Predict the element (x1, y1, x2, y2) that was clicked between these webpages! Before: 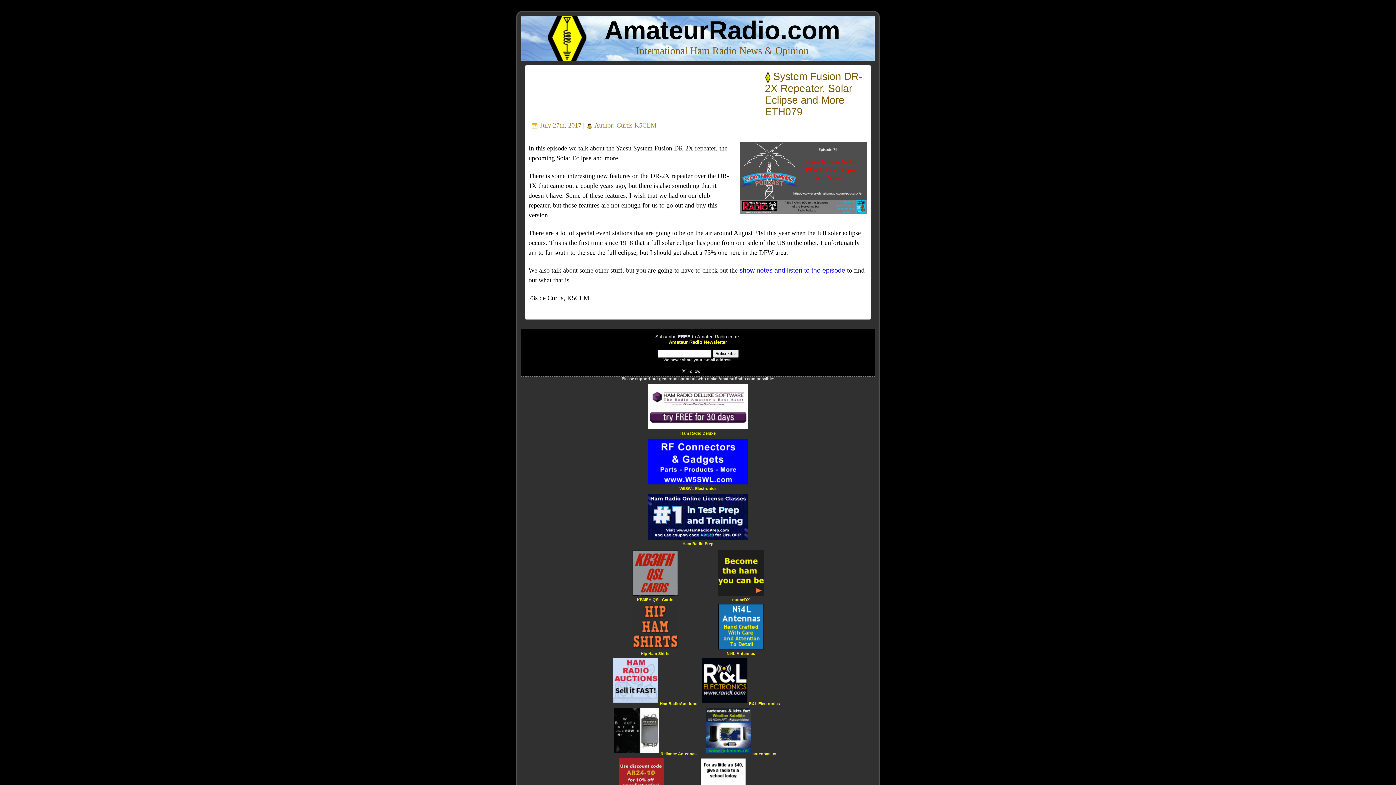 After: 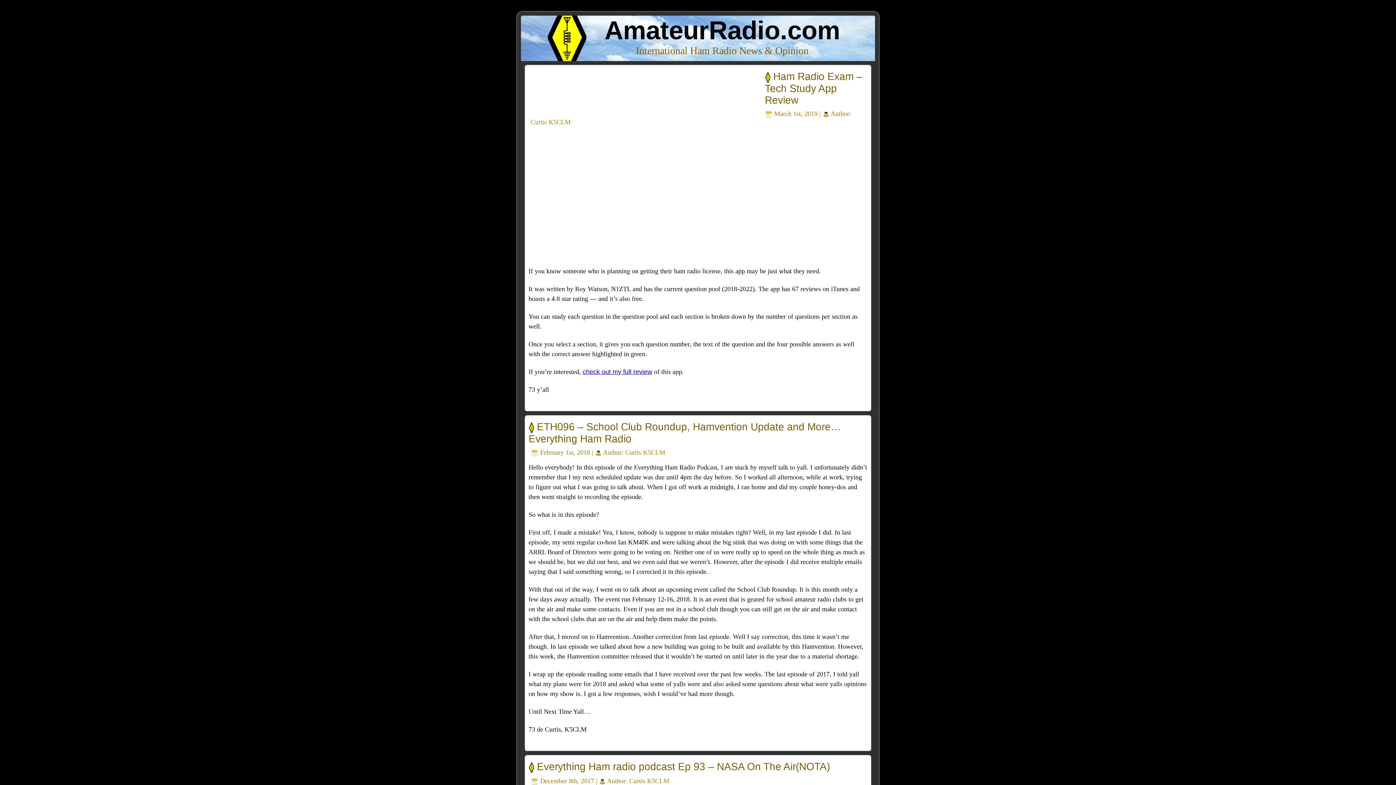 Action: label: Curtis K5CLM bbox: (616, 121, 656, 129)